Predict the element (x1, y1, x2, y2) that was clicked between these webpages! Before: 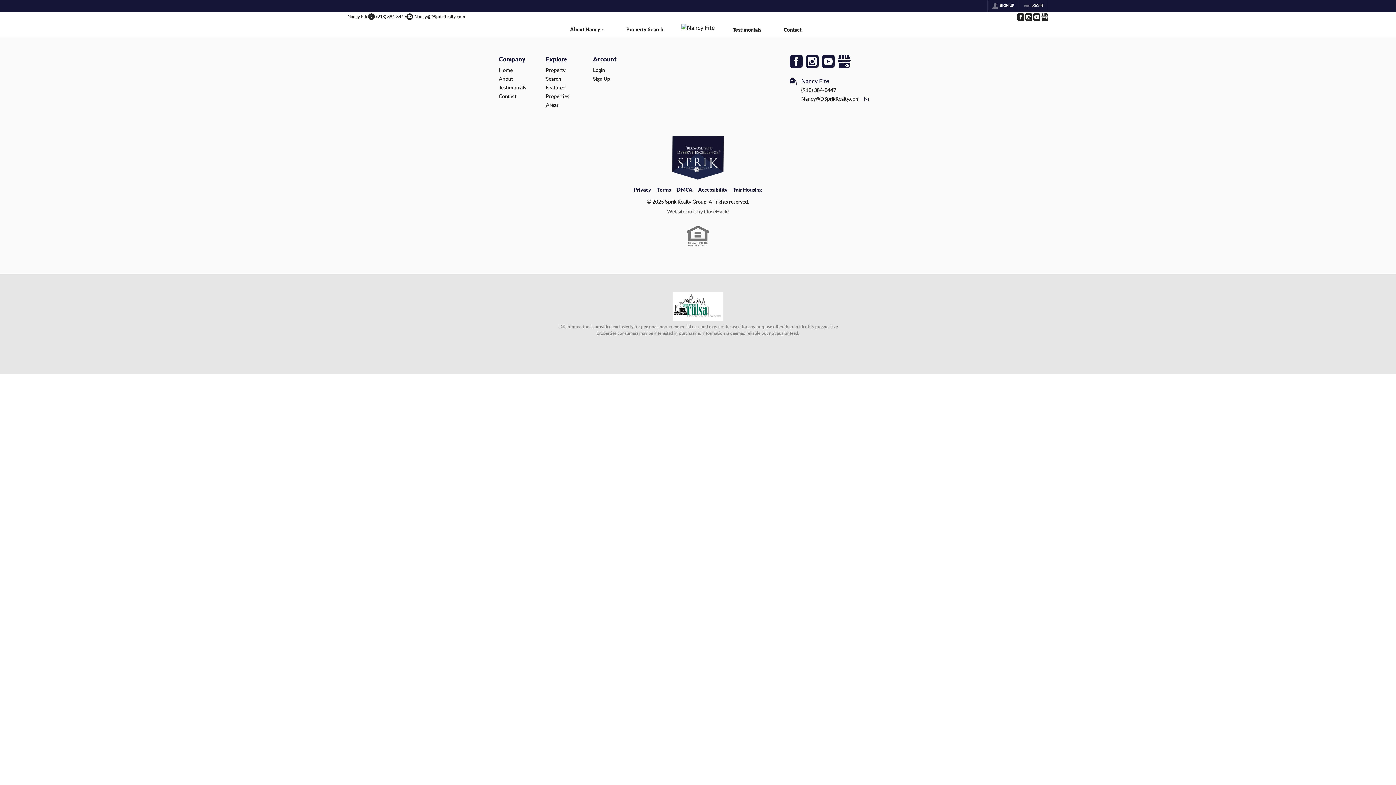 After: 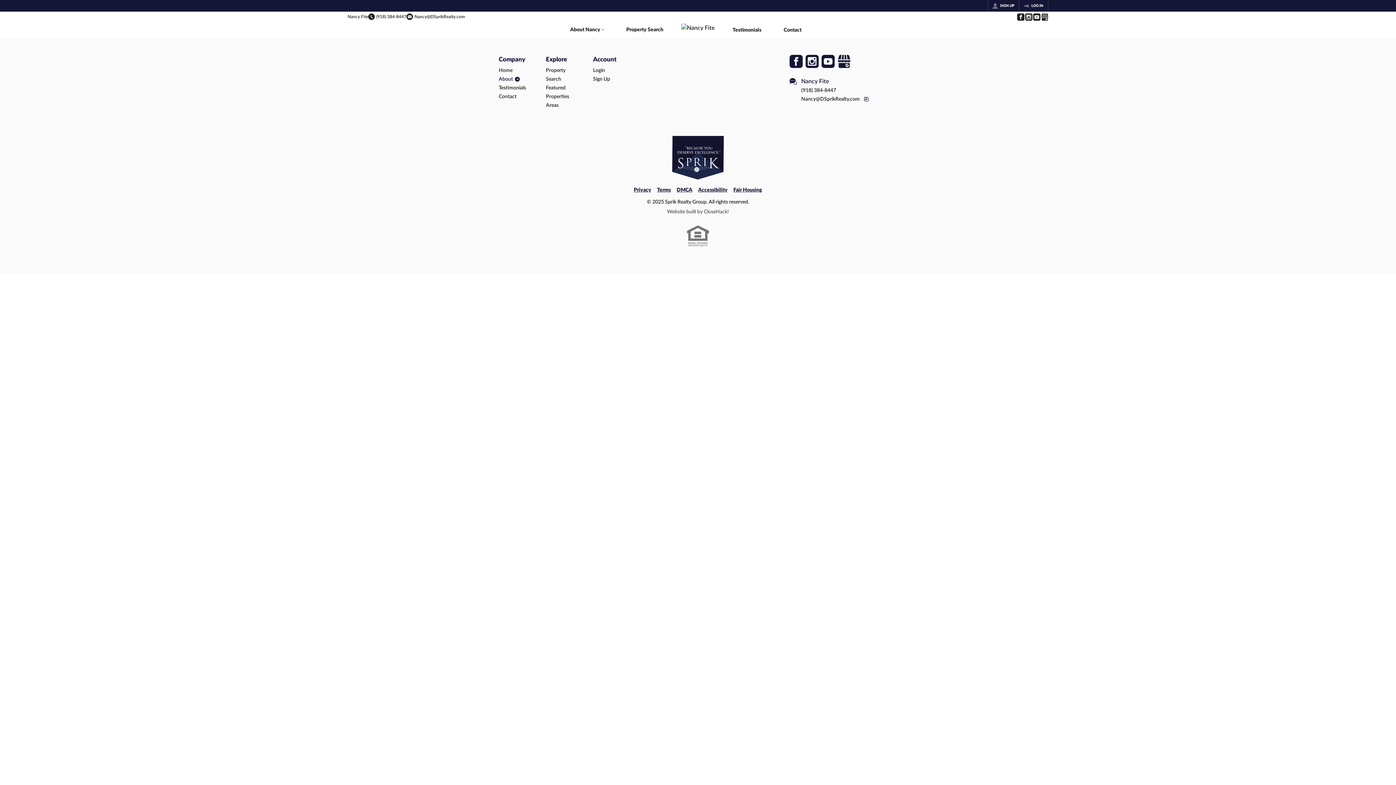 Action: label: About bbox: (498, 74, 539, 83)